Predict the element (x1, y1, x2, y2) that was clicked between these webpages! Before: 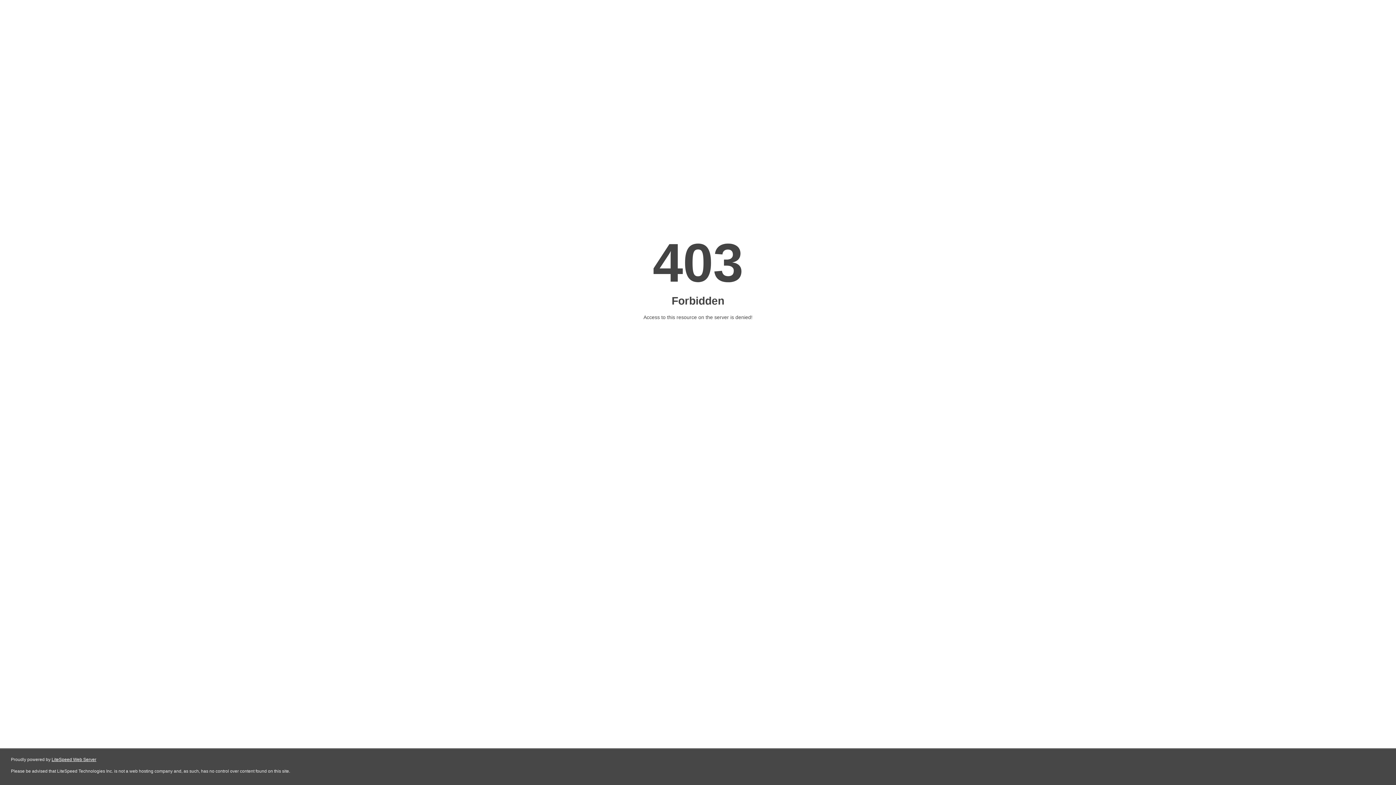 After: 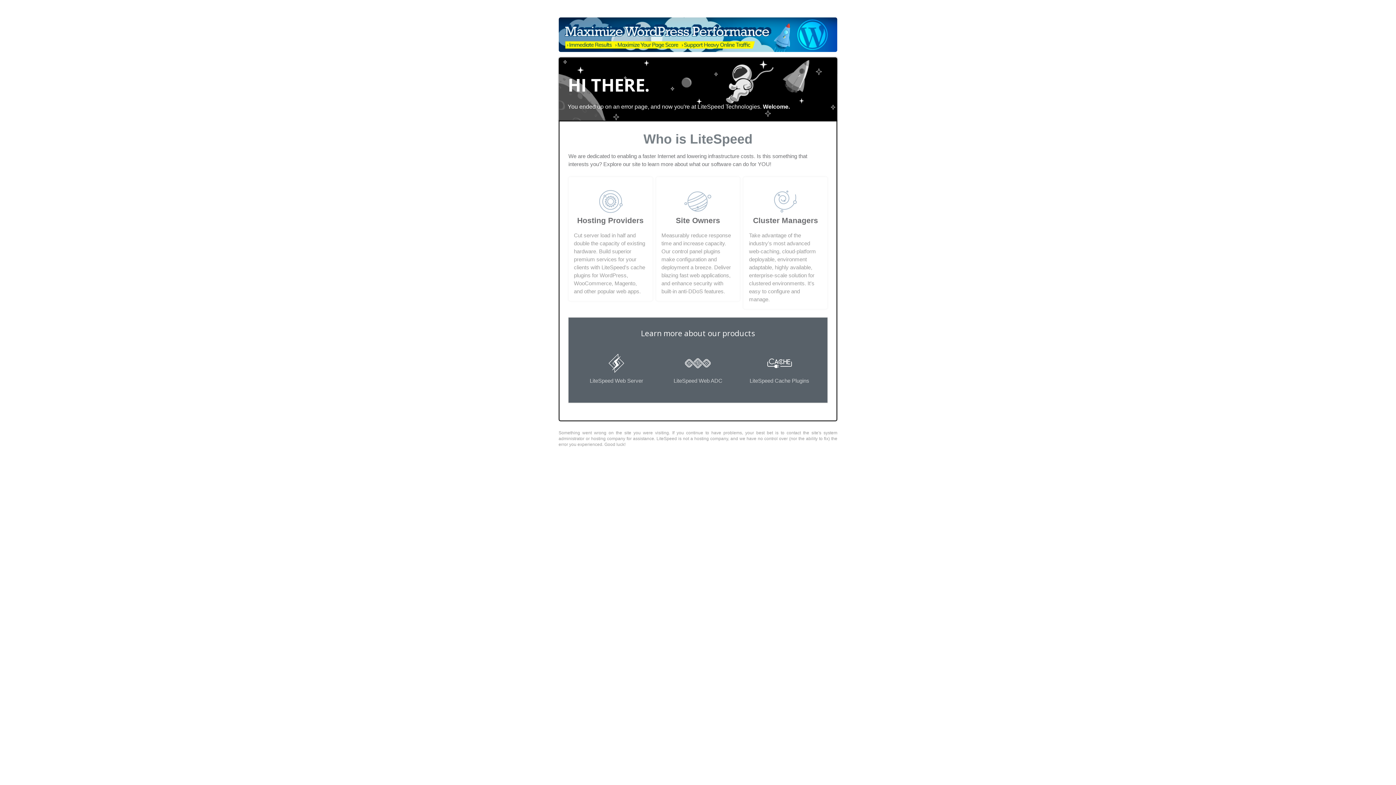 Action: bbox: (51, 757, 96, 762) label: LiteSpeed Web Server